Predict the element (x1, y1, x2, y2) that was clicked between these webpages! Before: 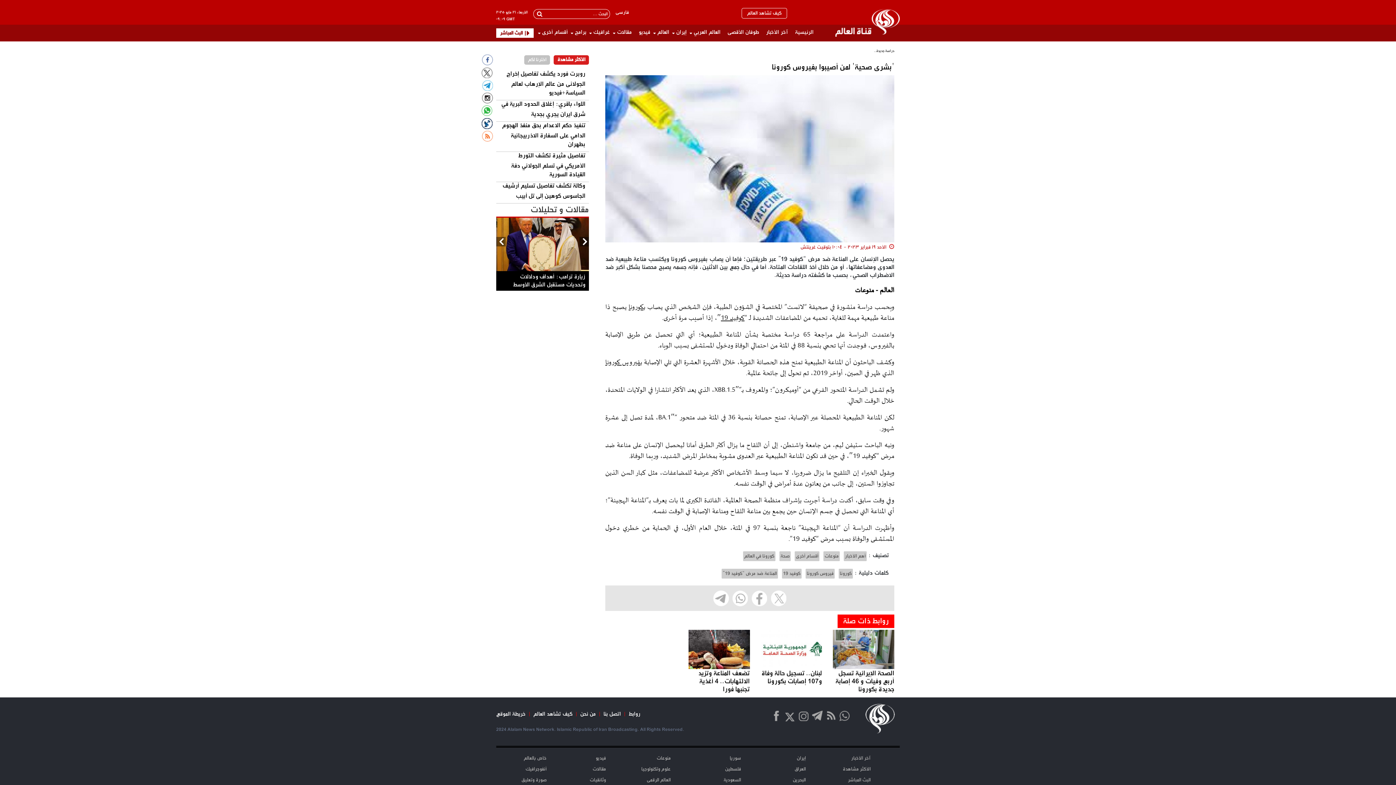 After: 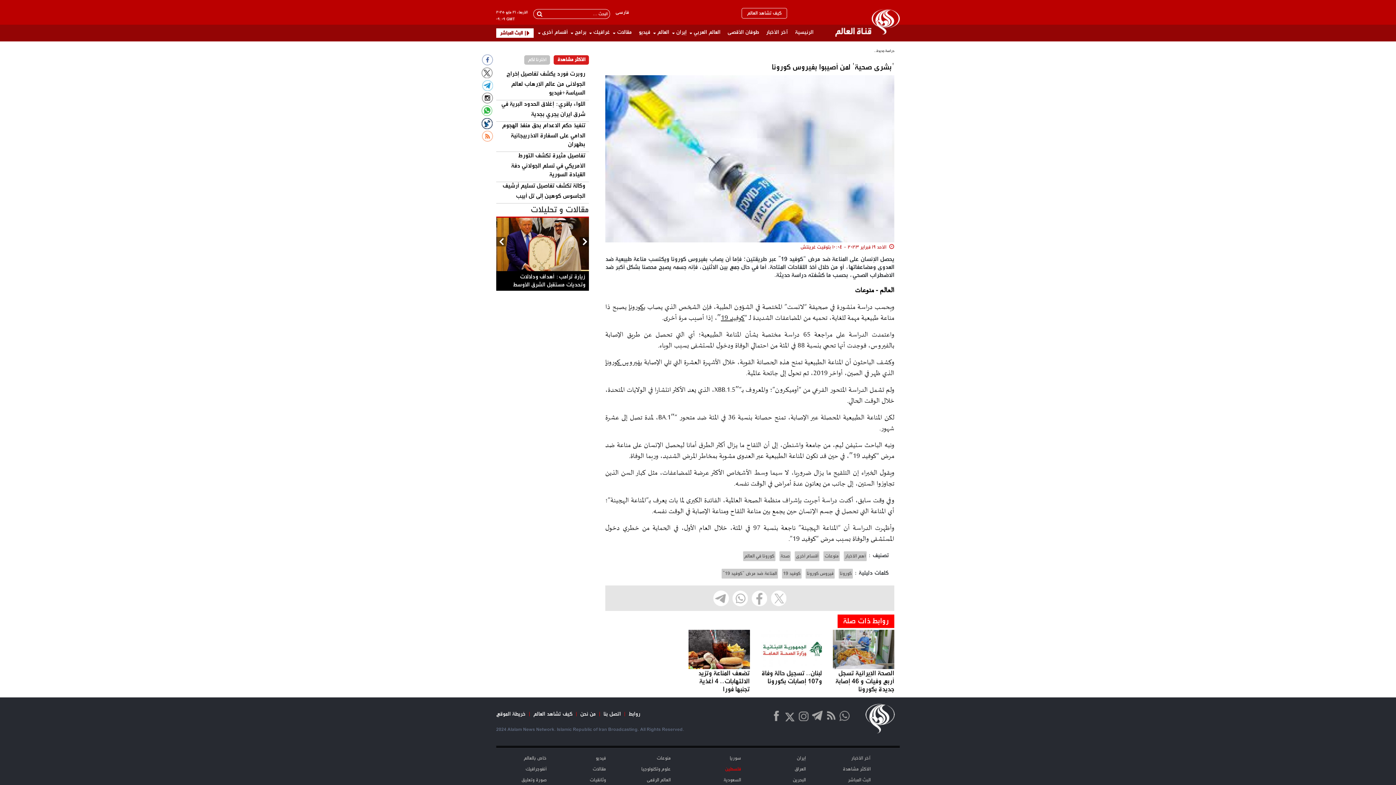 Action: bbox: (725, 765, 741, 773) label: فلسطین